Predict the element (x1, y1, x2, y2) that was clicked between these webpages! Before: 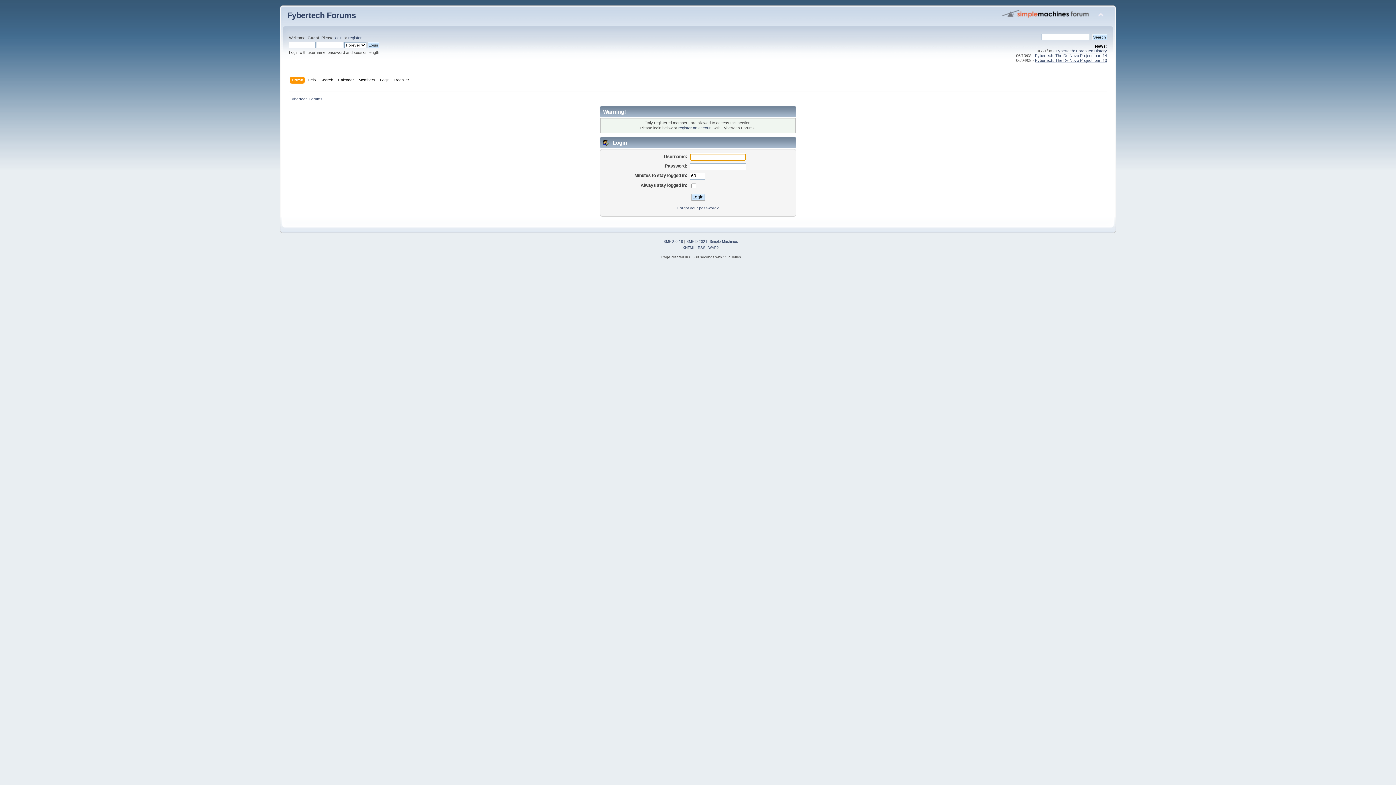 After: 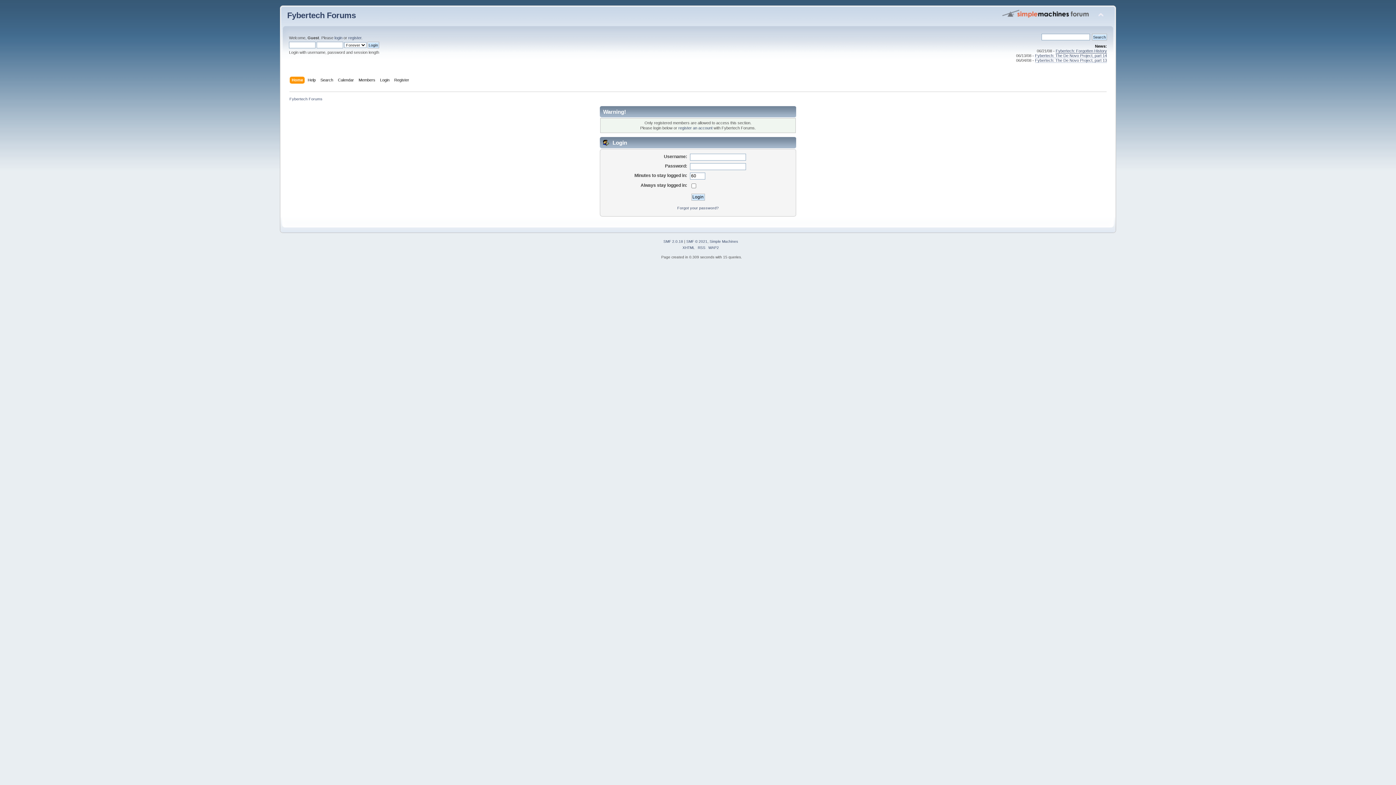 Action: label: Fybertech: Forgotten History bbox: (1056, 48, 1107, 53)